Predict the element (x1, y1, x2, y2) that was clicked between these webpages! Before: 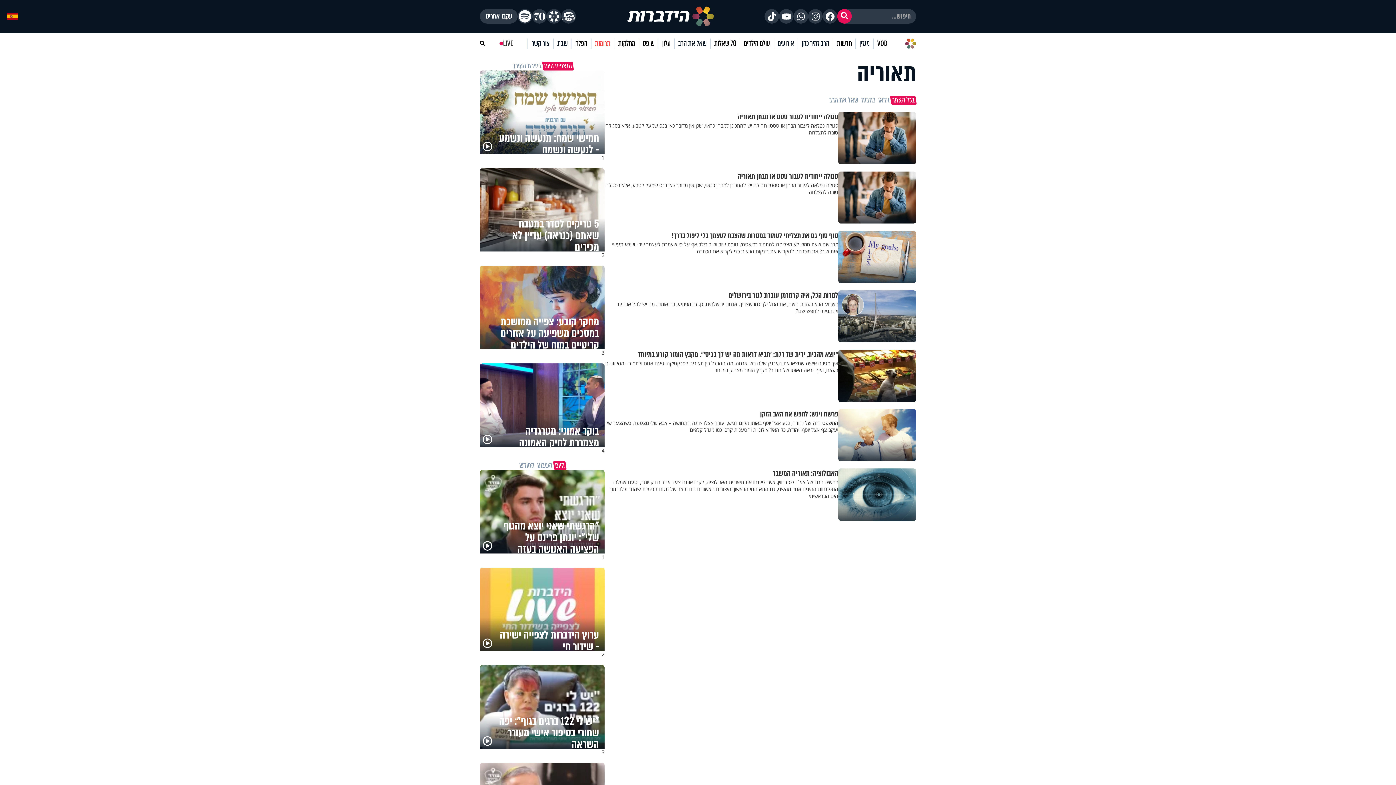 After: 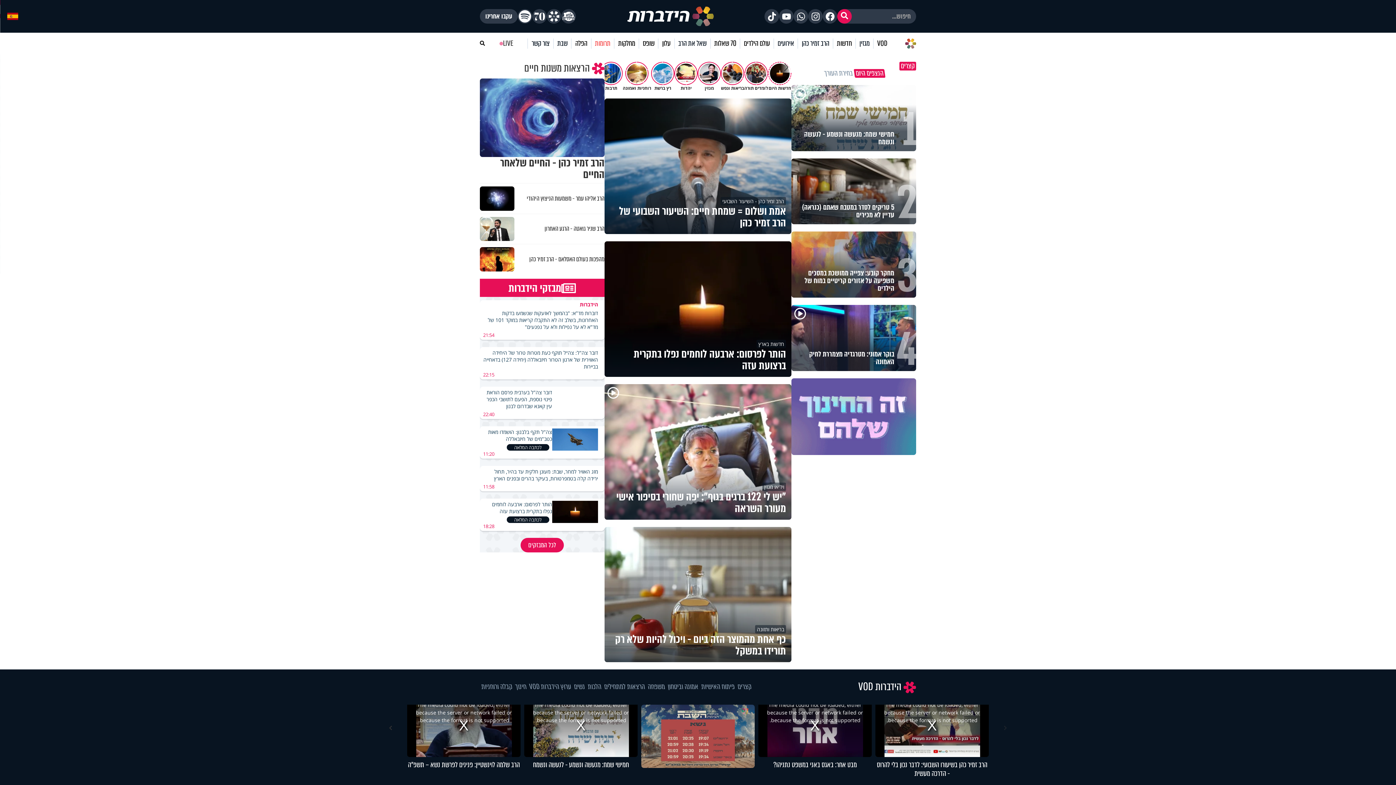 Action: bbox: (623, 3, 716, 29)